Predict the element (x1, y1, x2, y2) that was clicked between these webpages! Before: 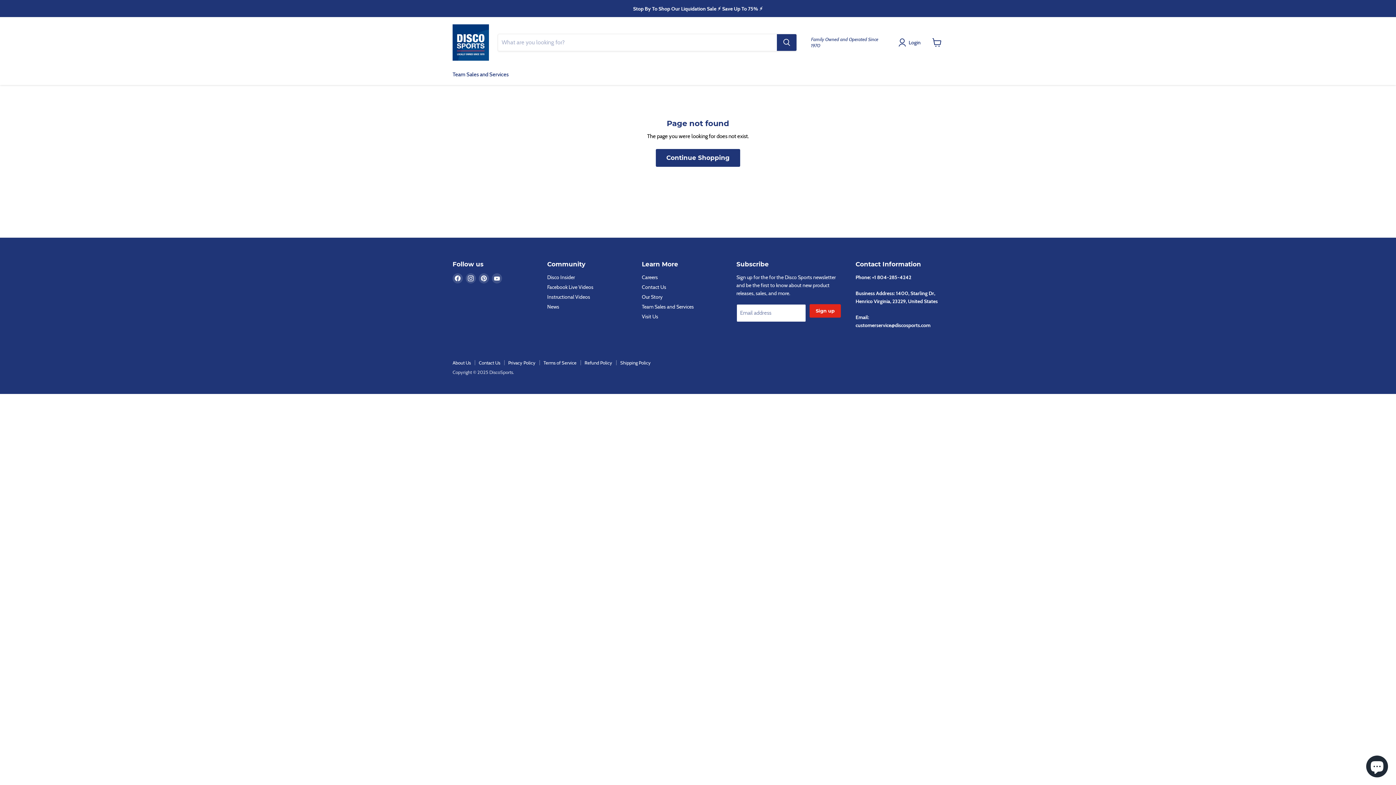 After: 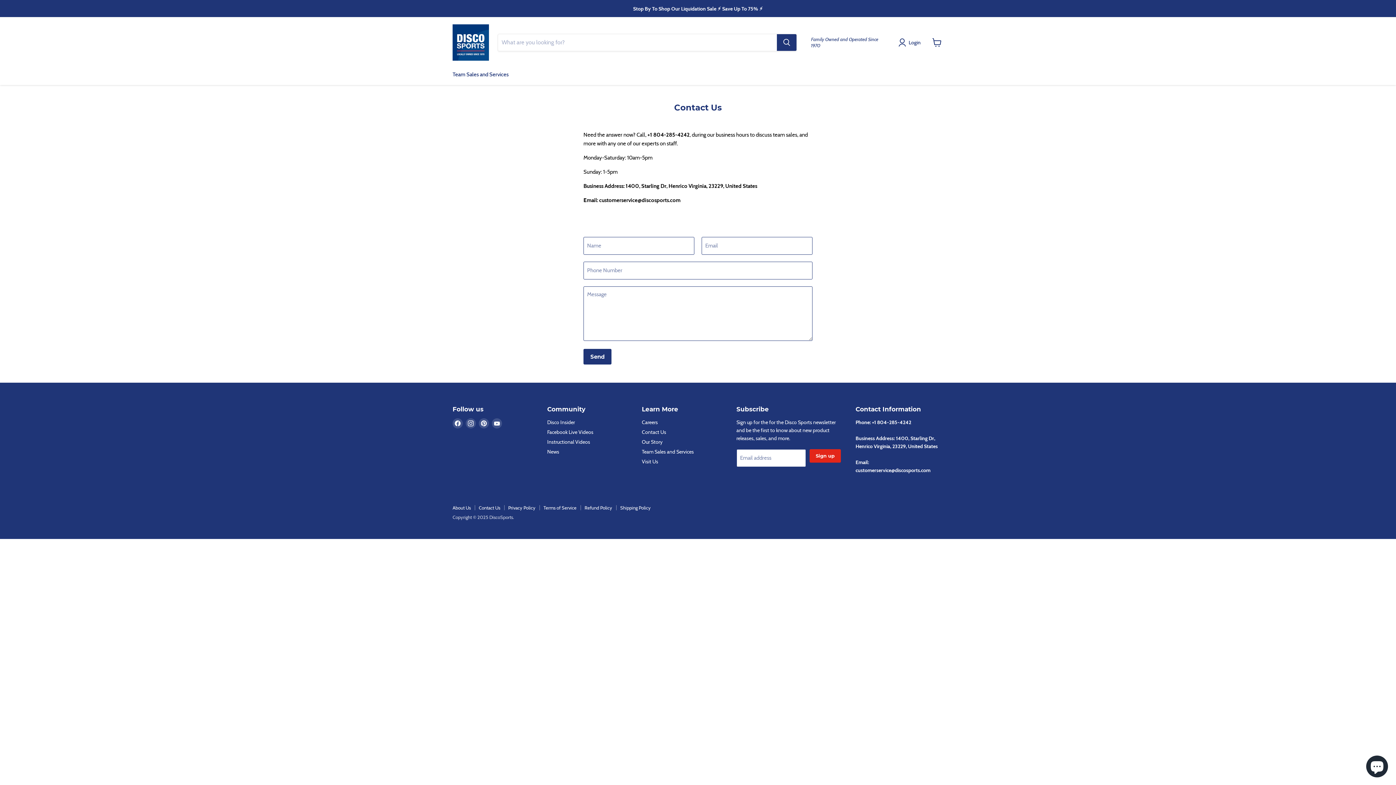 Action: label: Contact Us bbox: (642, 284, 666, 290)